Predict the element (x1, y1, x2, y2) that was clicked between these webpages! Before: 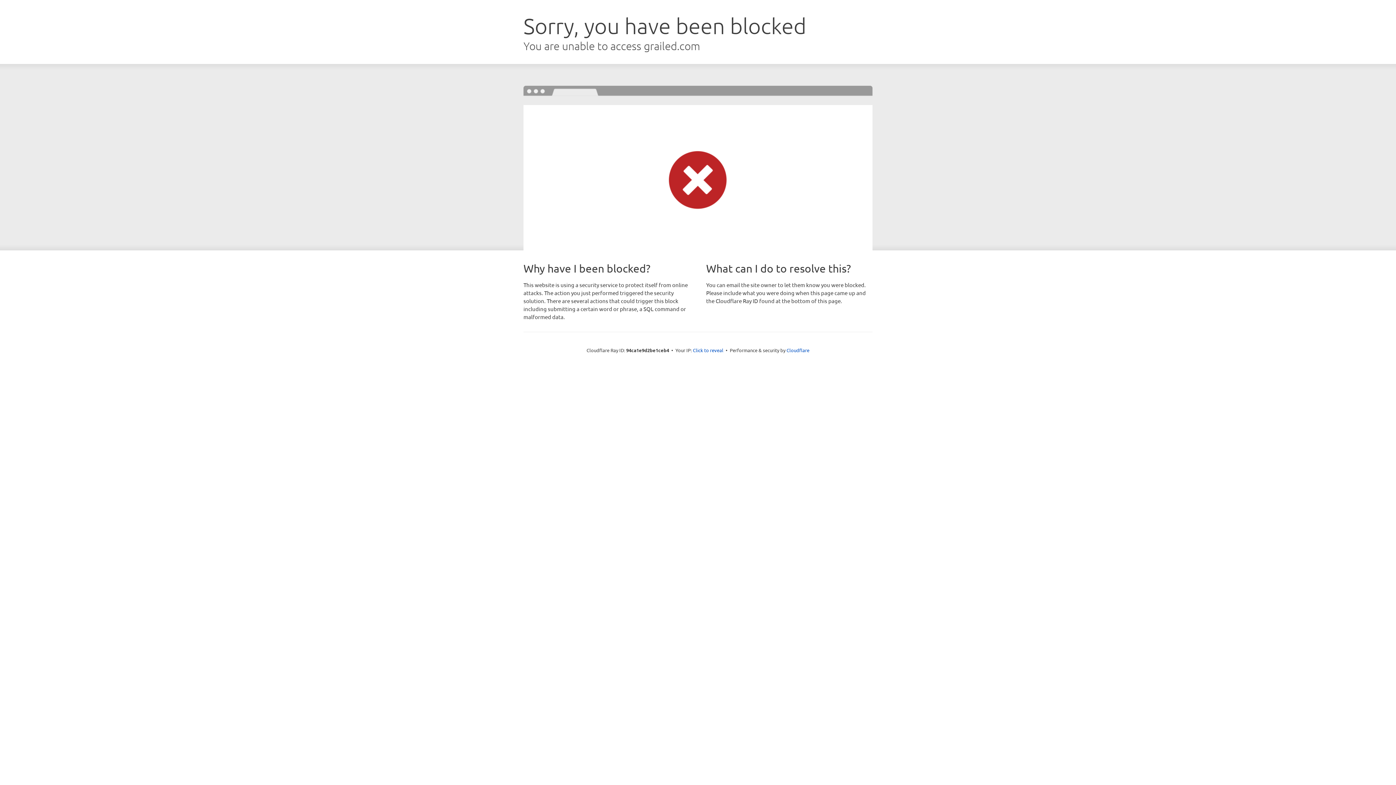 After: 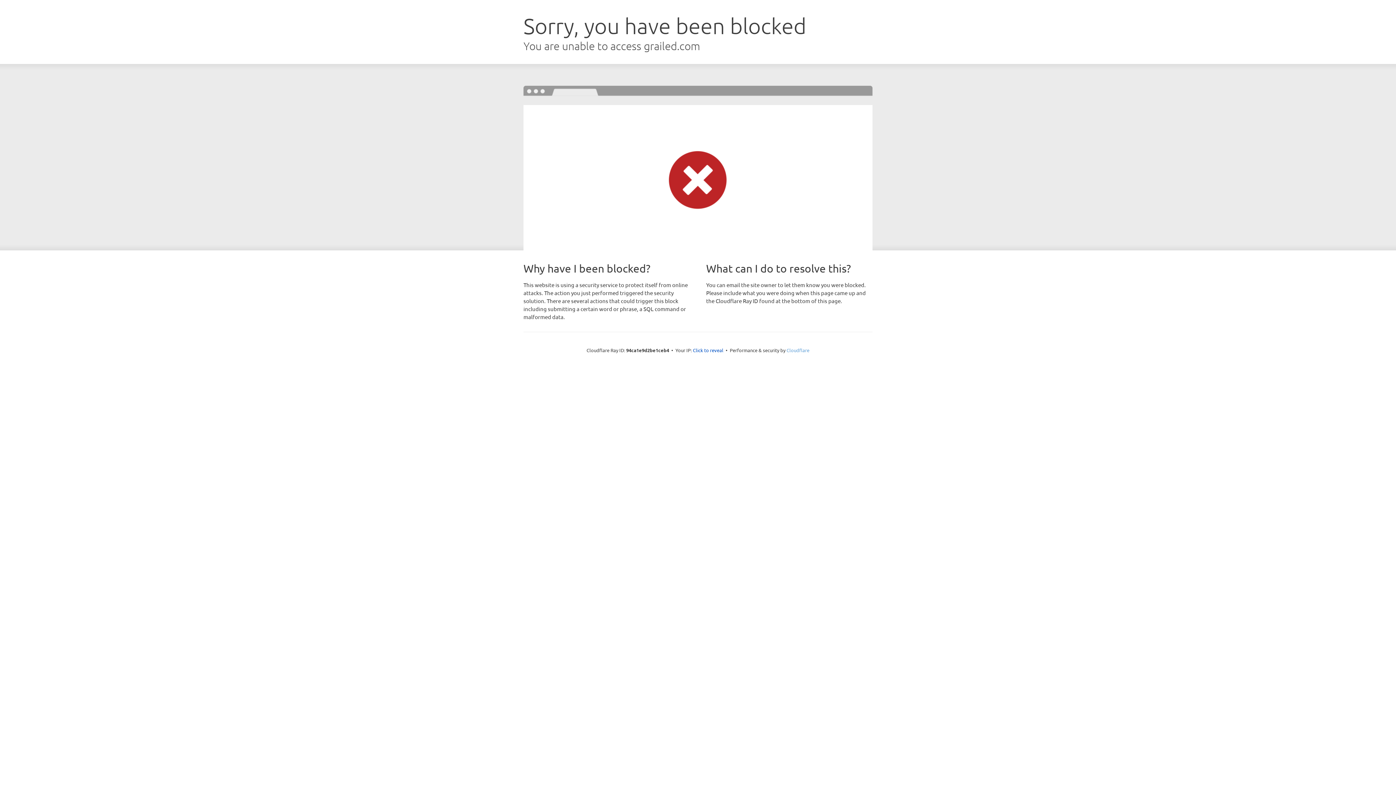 Action: bbox: (786, 347, 809, 353) label: Cloudflare